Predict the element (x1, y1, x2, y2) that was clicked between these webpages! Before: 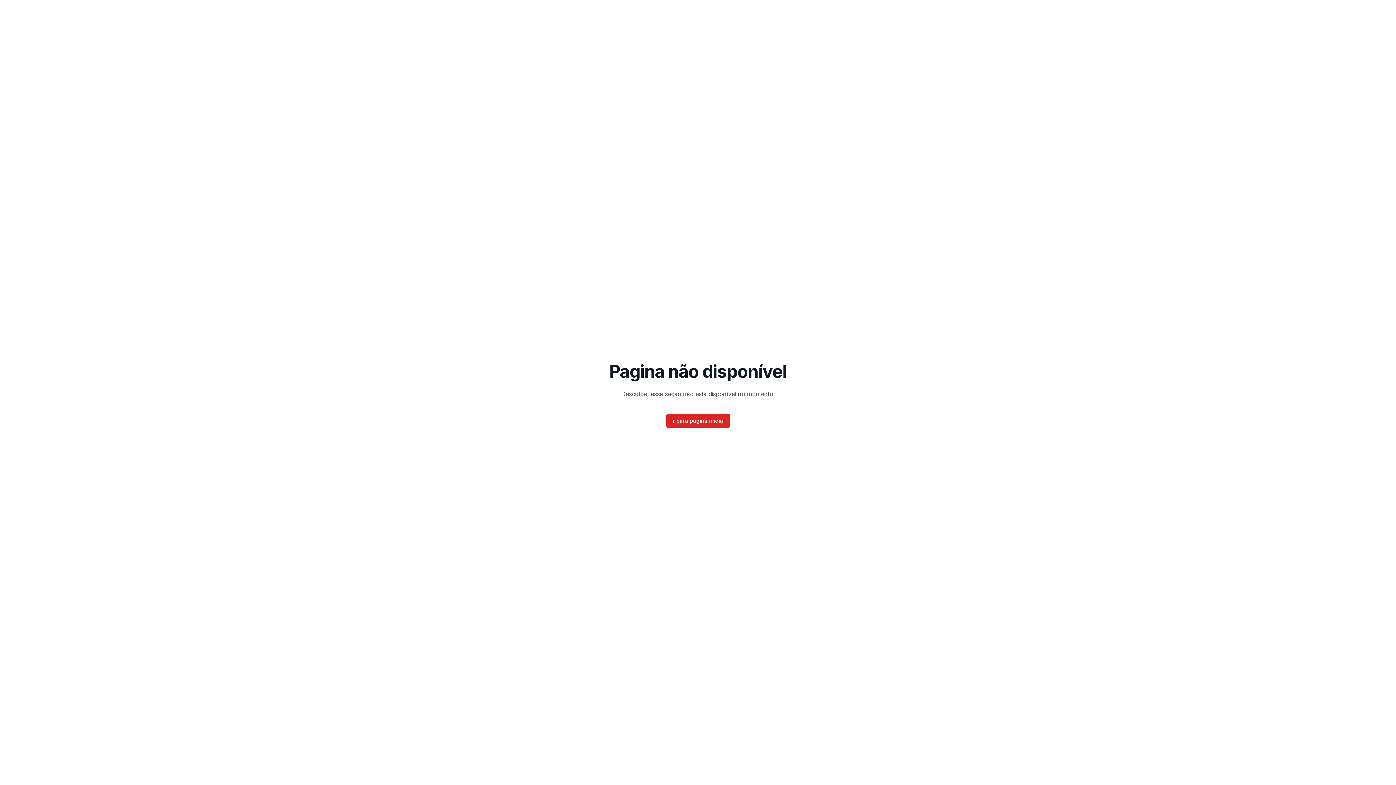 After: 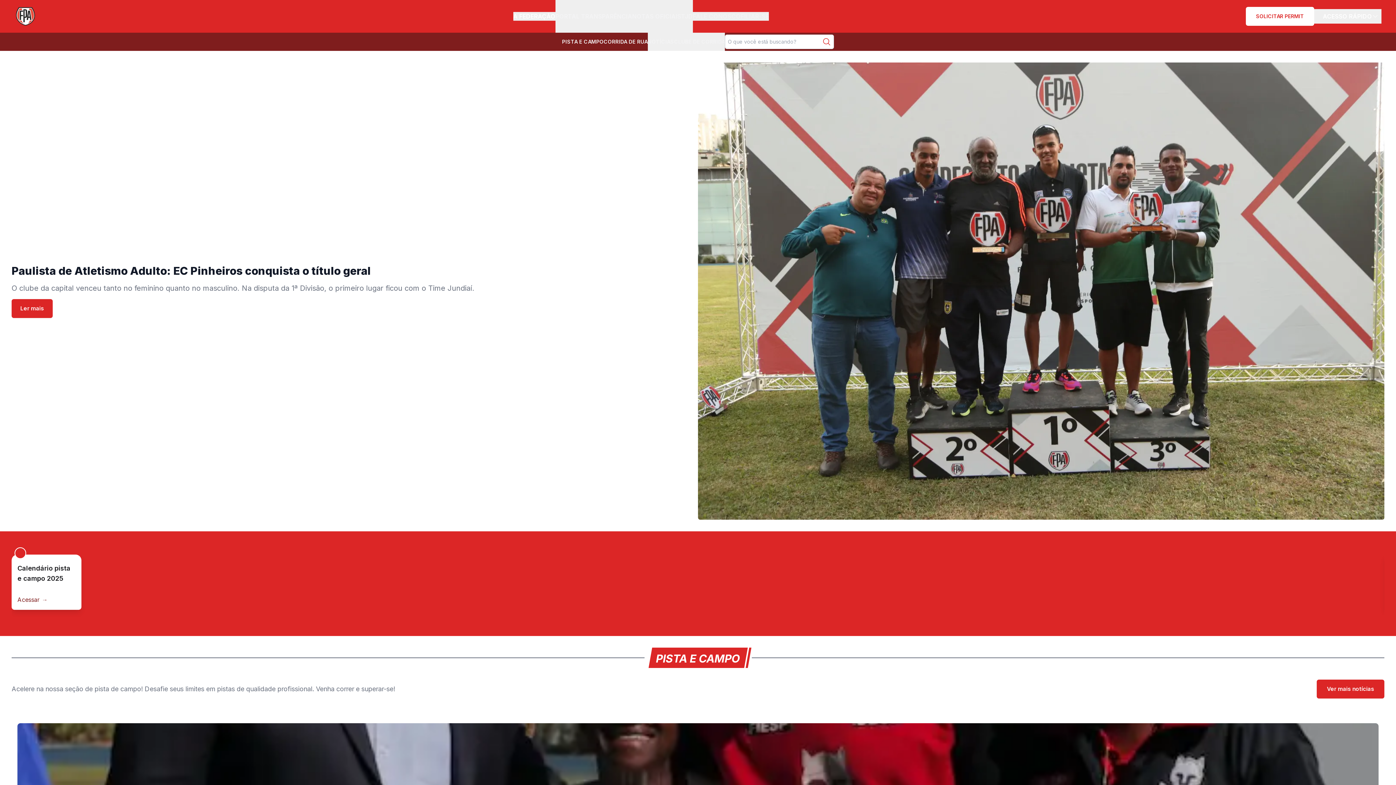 Action: label: Ir para pagina inicial bbox: (666, 413, 730, 428)